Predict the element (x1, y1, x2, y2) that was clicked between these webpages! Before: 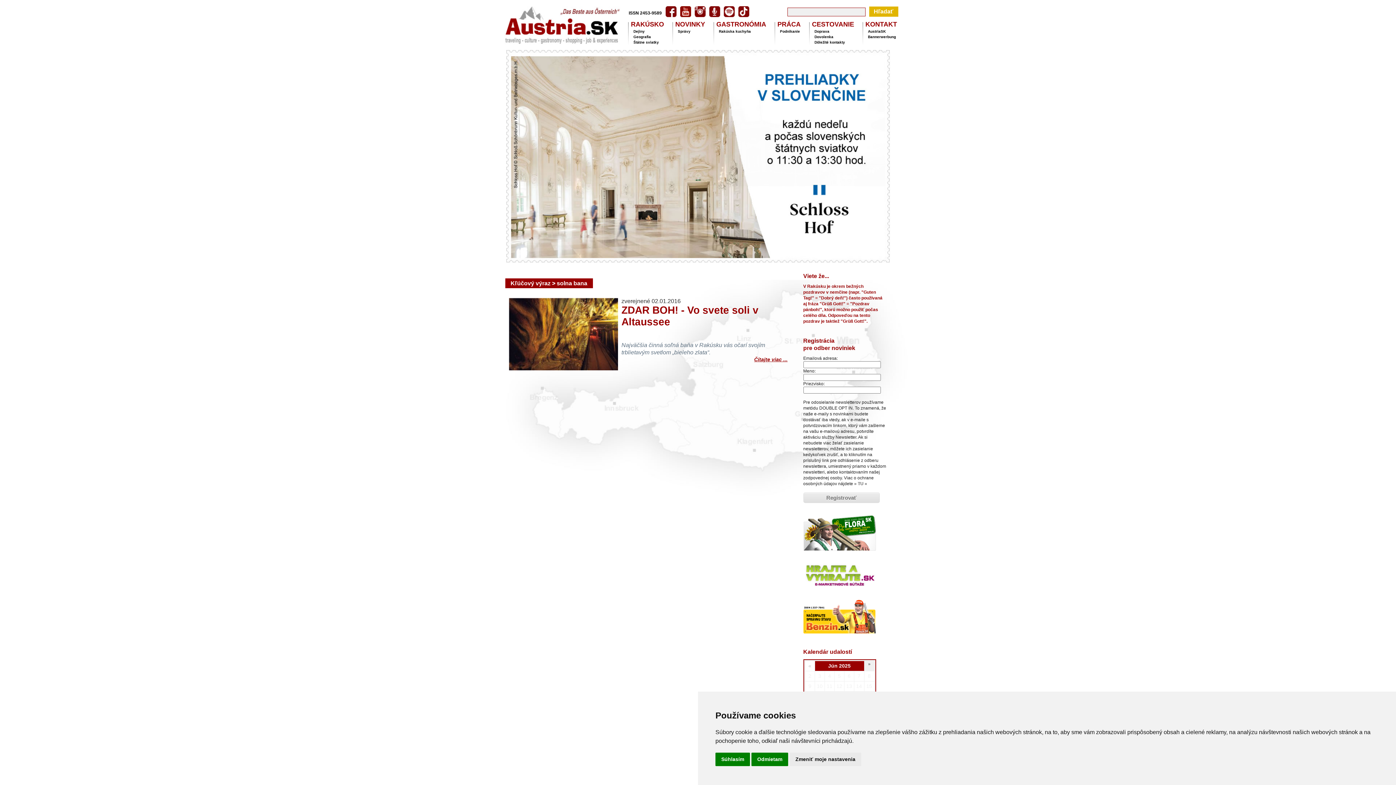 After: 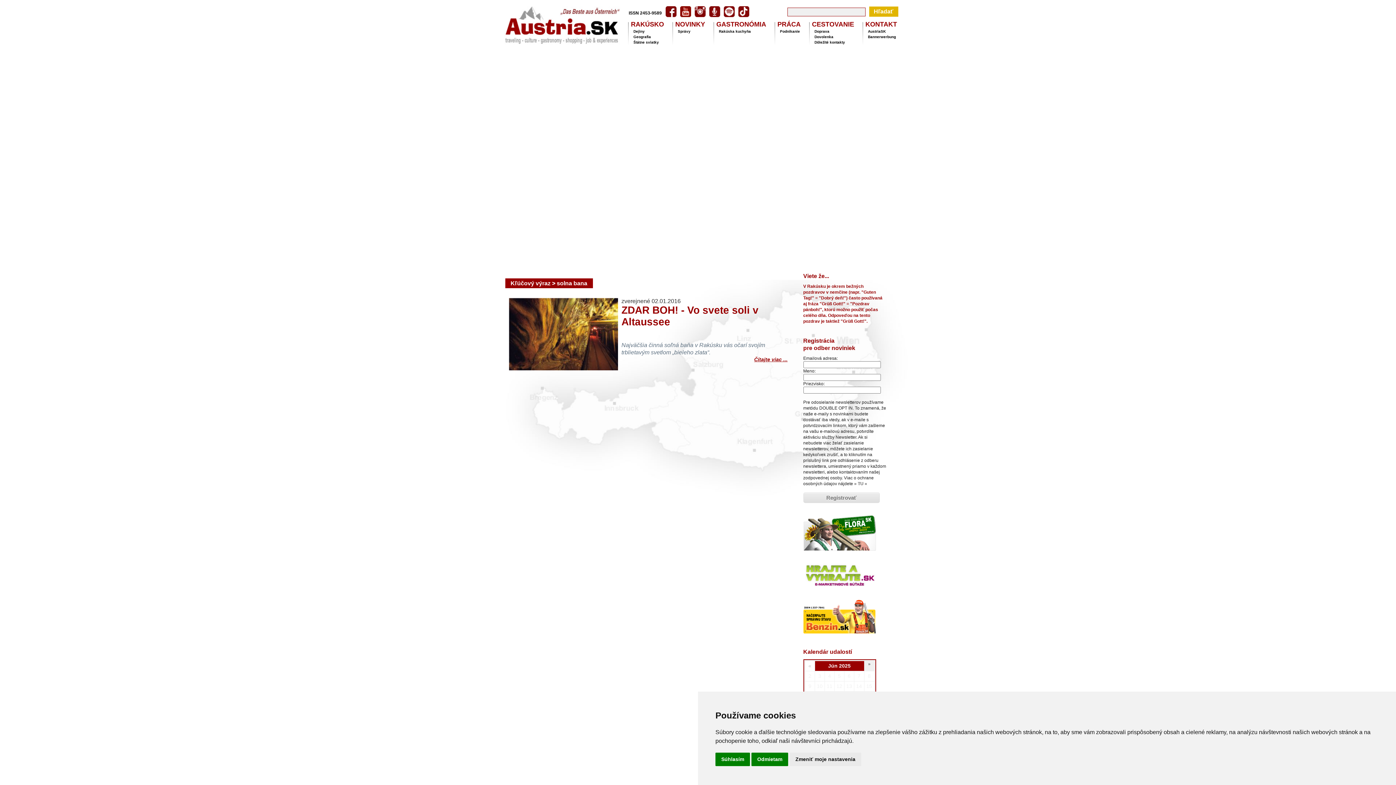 Action: bbox: (694, 12, 705, 18)